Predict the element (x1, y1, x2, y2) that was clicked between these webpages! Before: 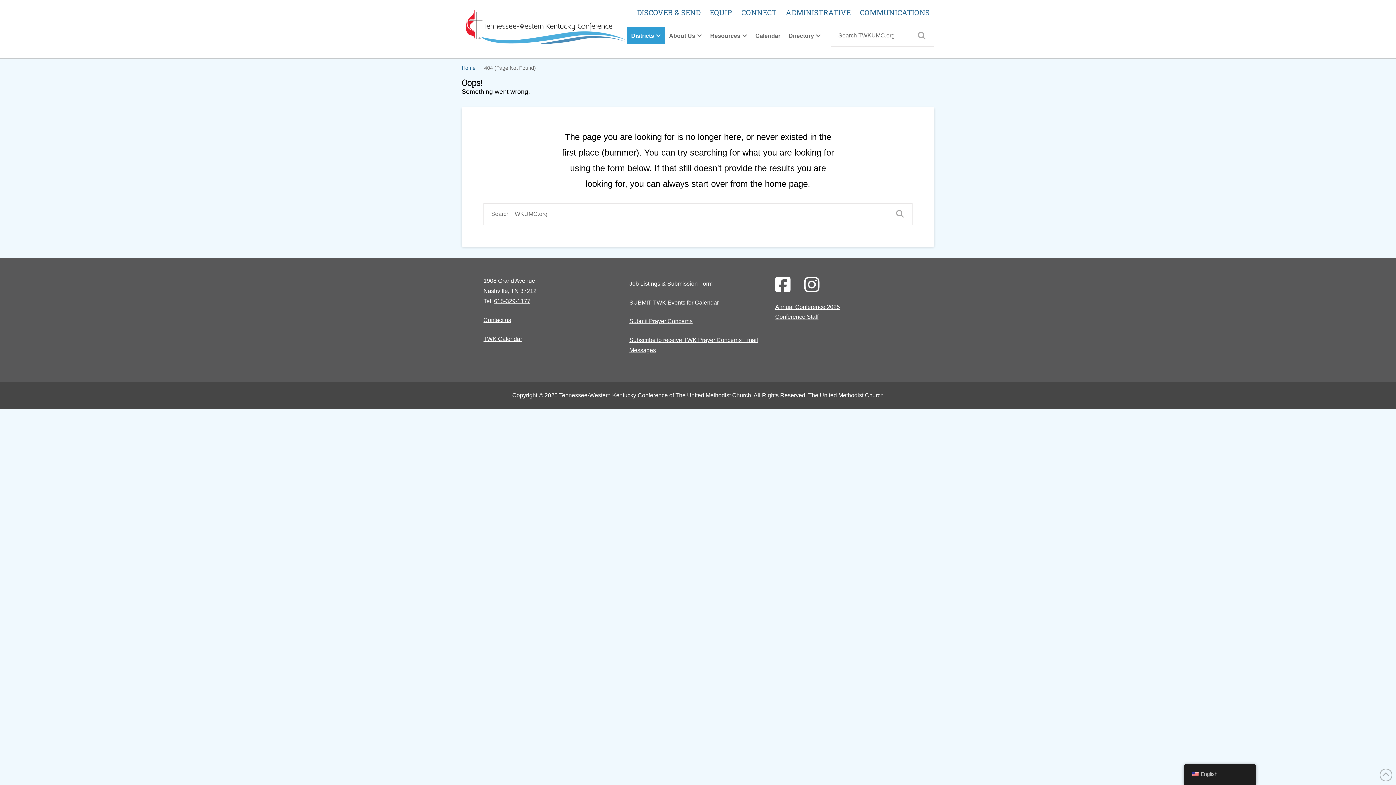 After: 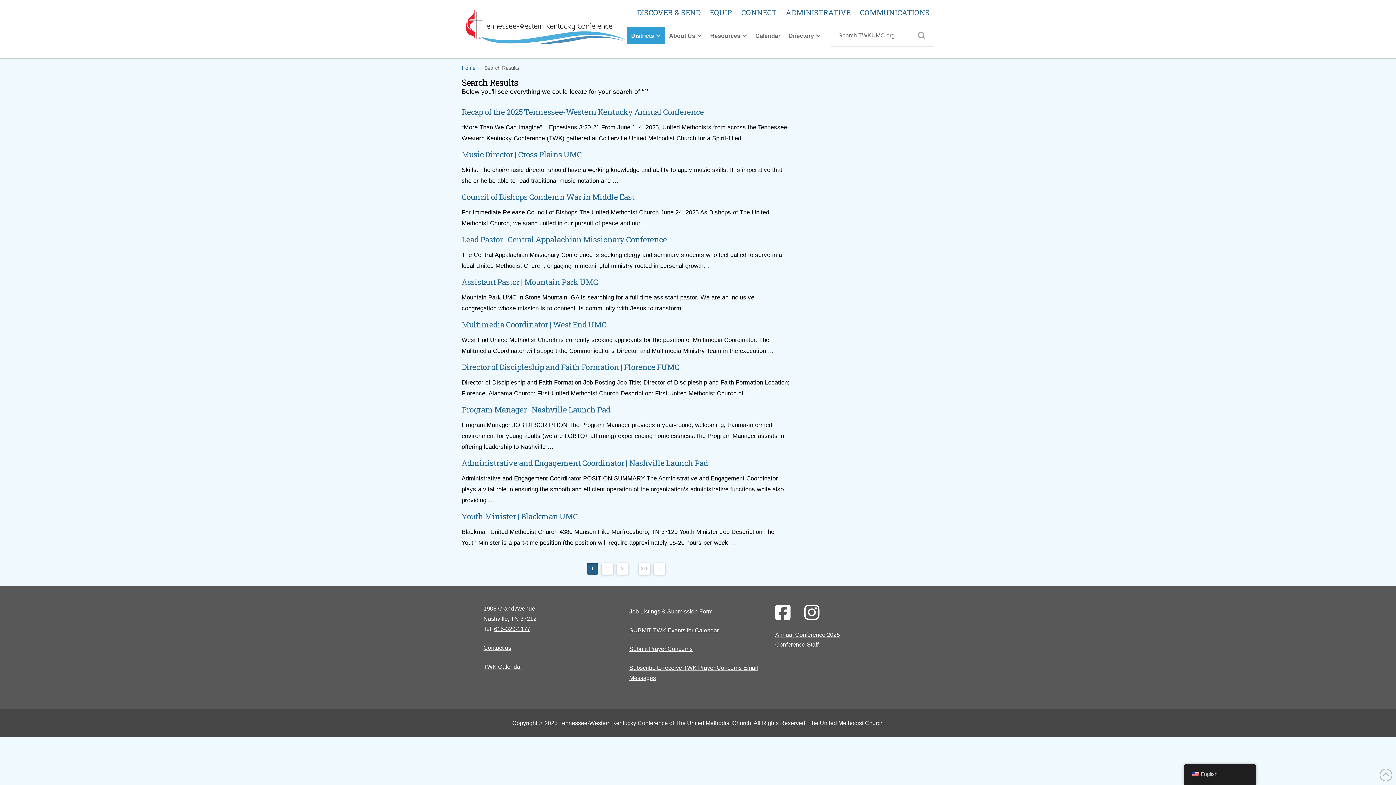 Action: bbox: (887, 203, 912, 224)